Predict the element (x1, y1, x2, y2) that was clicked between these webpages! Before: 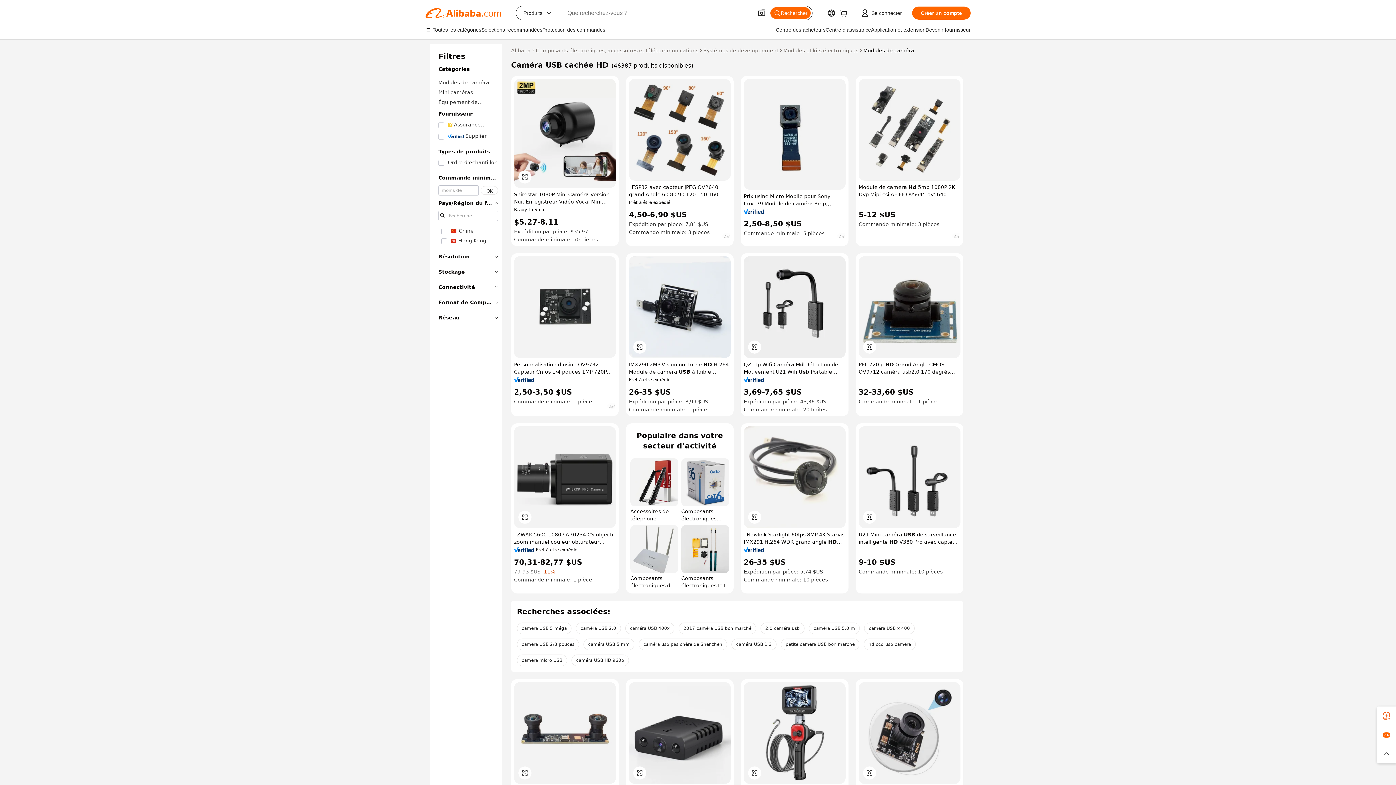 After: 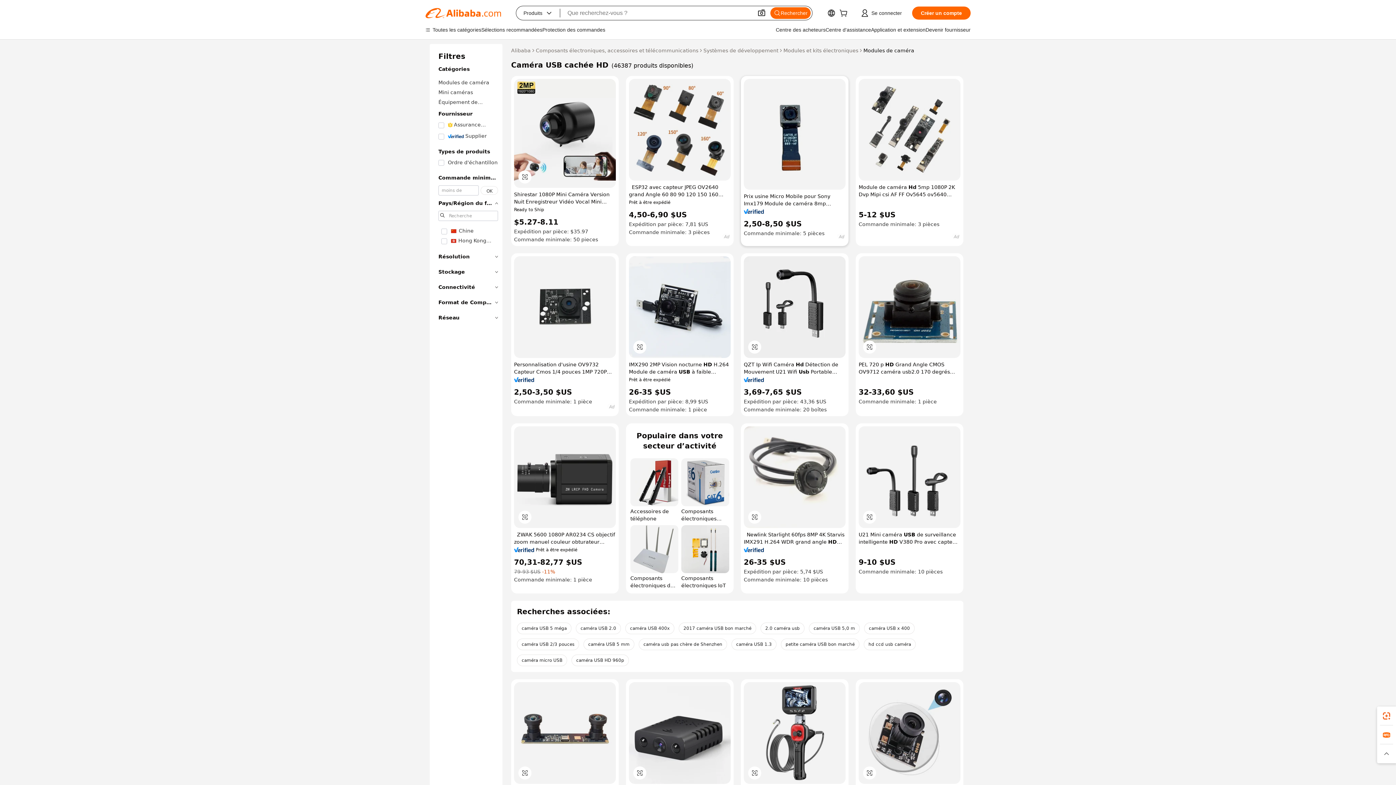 Action: bbox: (744, 209, 764, 214)